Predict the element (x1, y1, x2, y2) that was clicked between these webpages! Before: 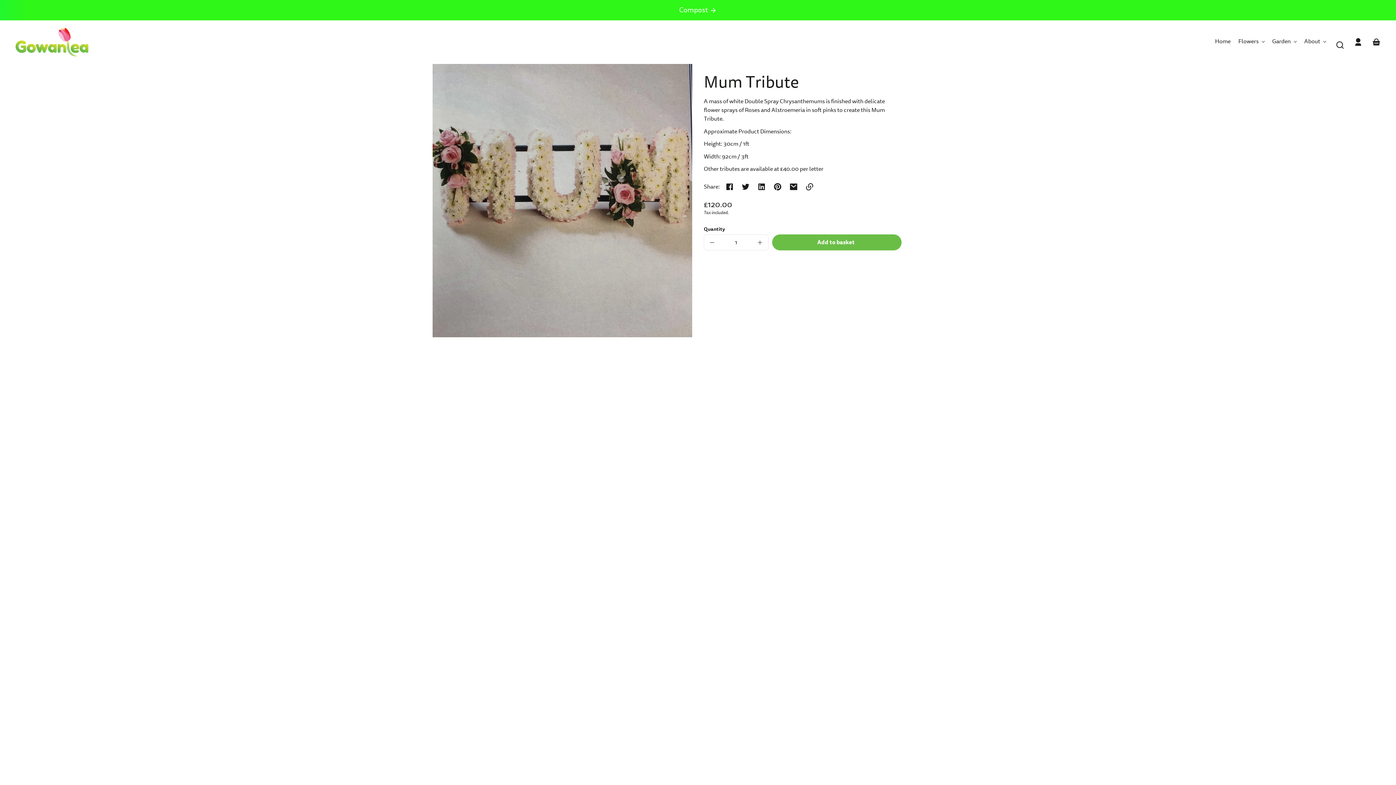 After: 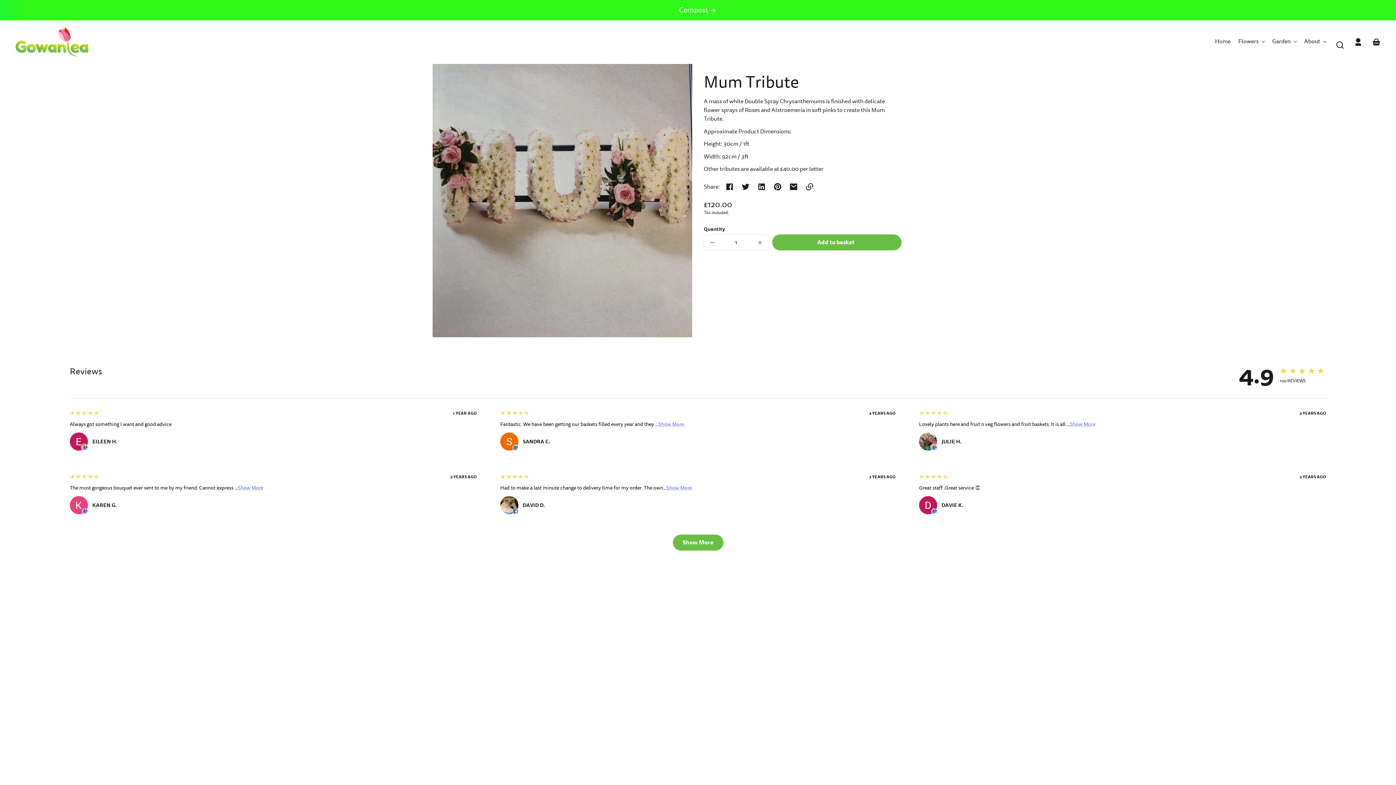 Action: label: Mum Tribute bbox: (704, 73, 799, 91)